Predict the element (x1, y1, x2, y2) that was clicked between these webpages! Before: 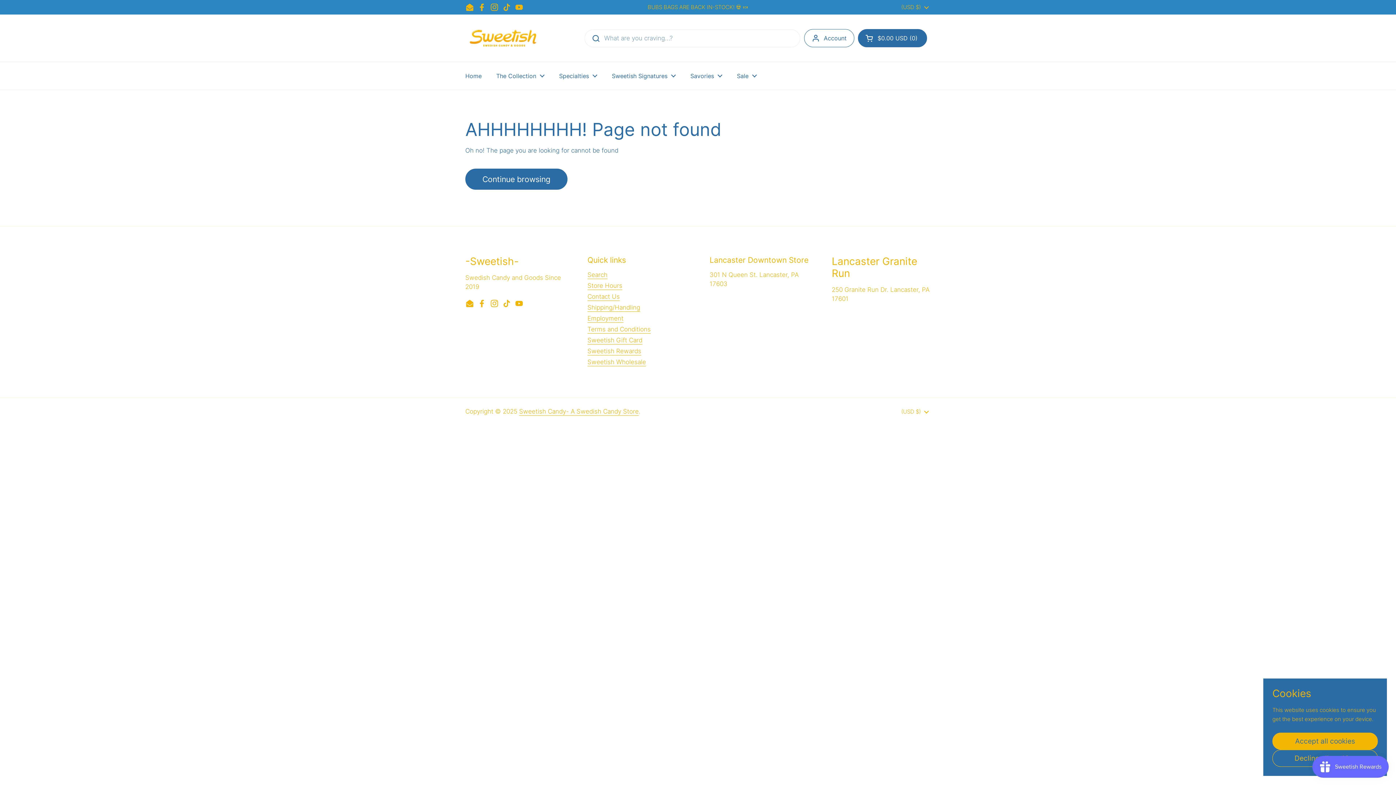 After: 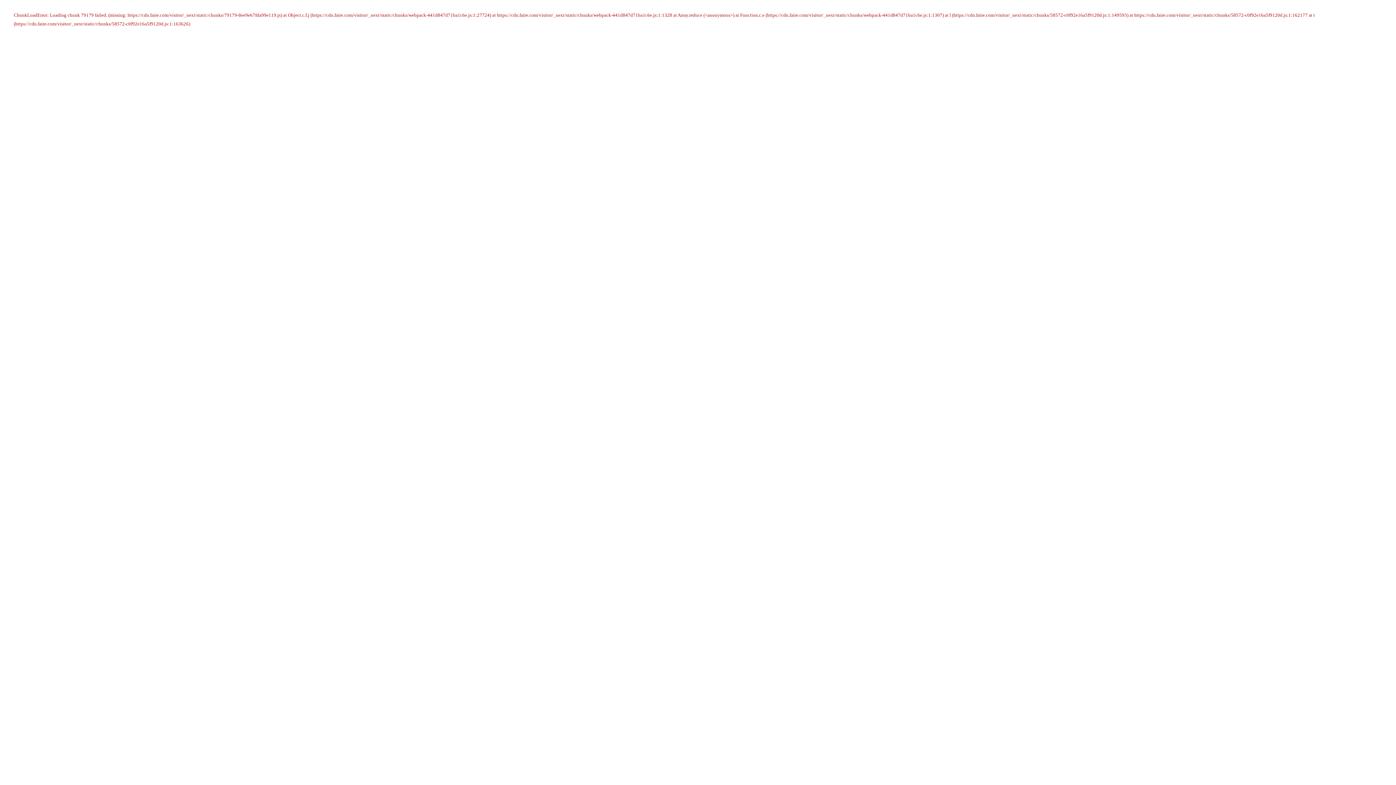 Action: bbox: (587, 358, 646, 366) label: Sweetish Wholesale